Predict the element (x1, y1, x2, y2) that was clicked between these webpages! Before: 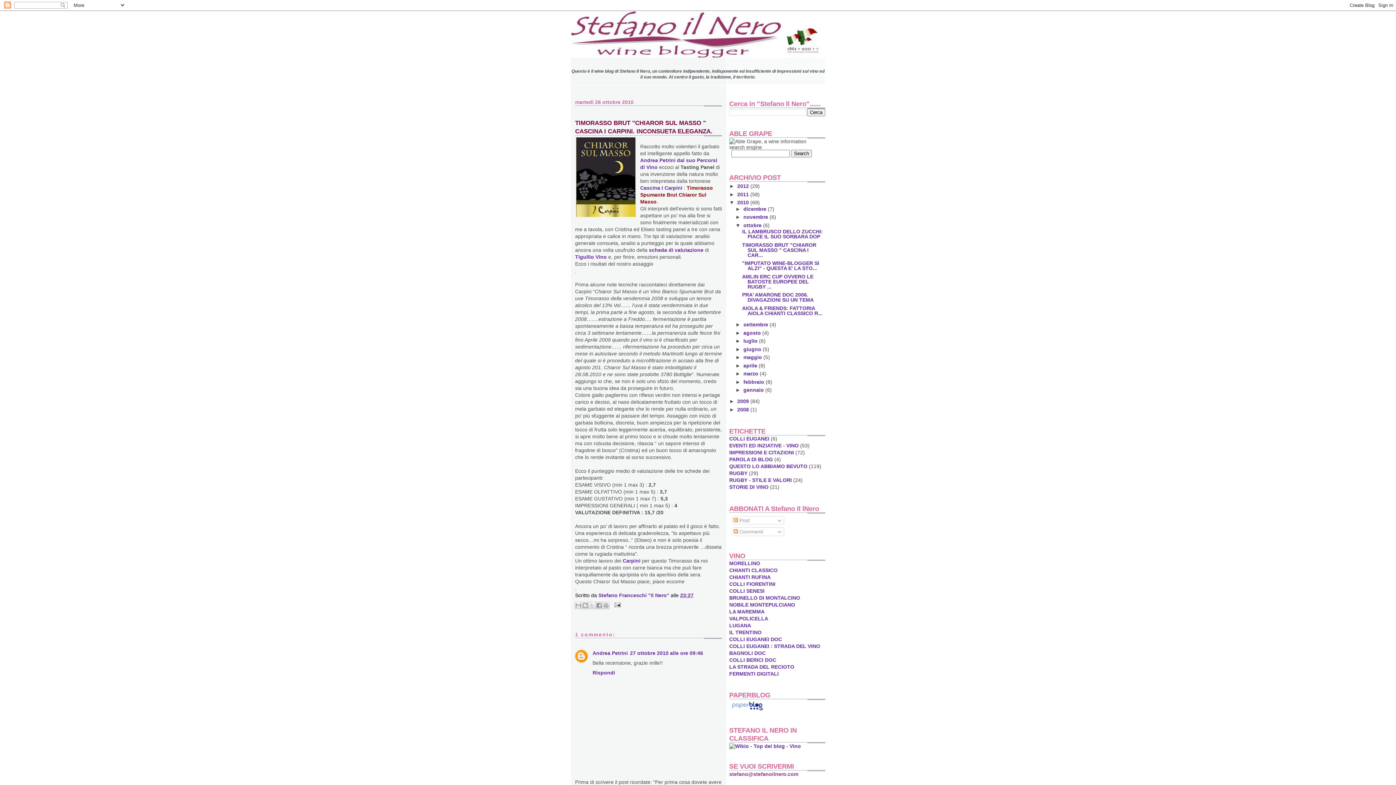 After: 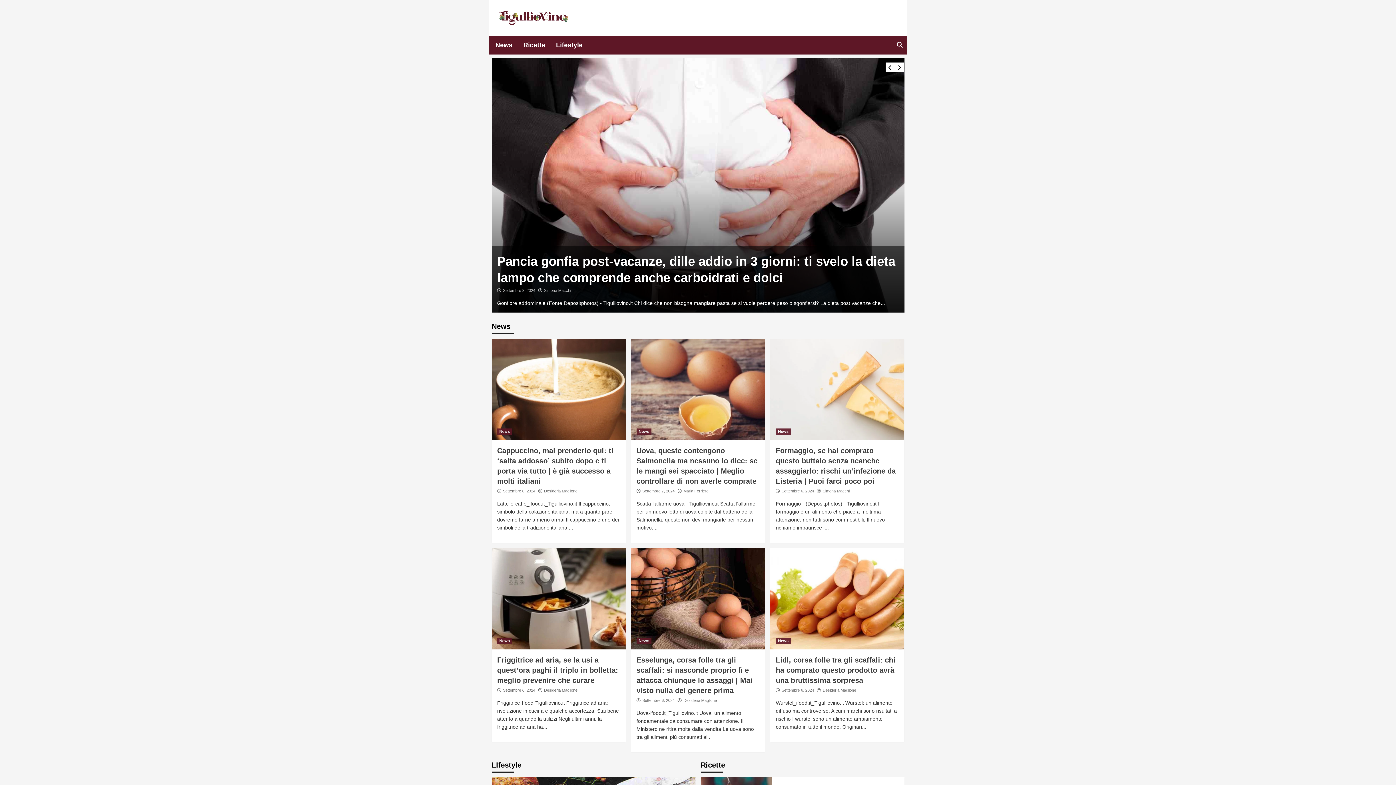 Action: bbox: (575, 254, 606, 260) label: Tigullio Vino